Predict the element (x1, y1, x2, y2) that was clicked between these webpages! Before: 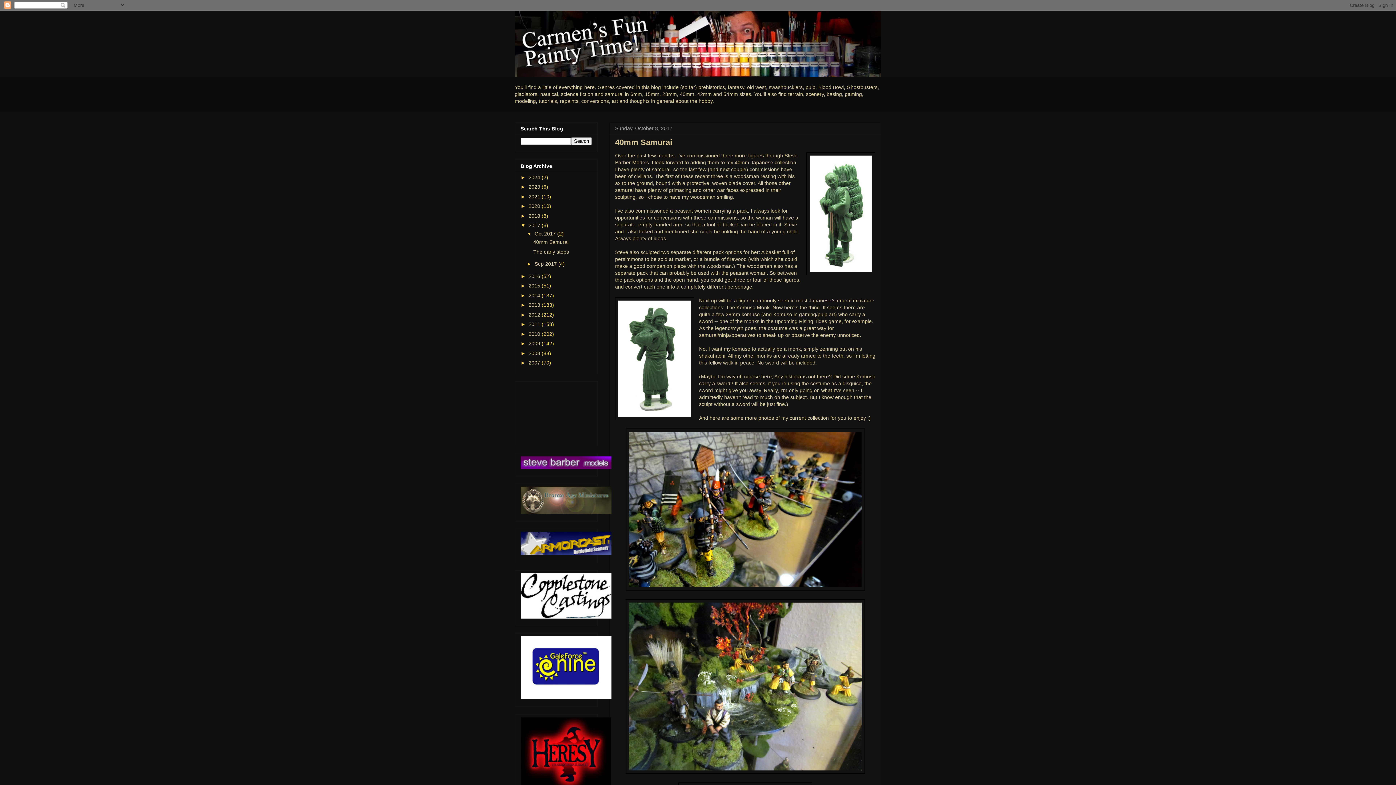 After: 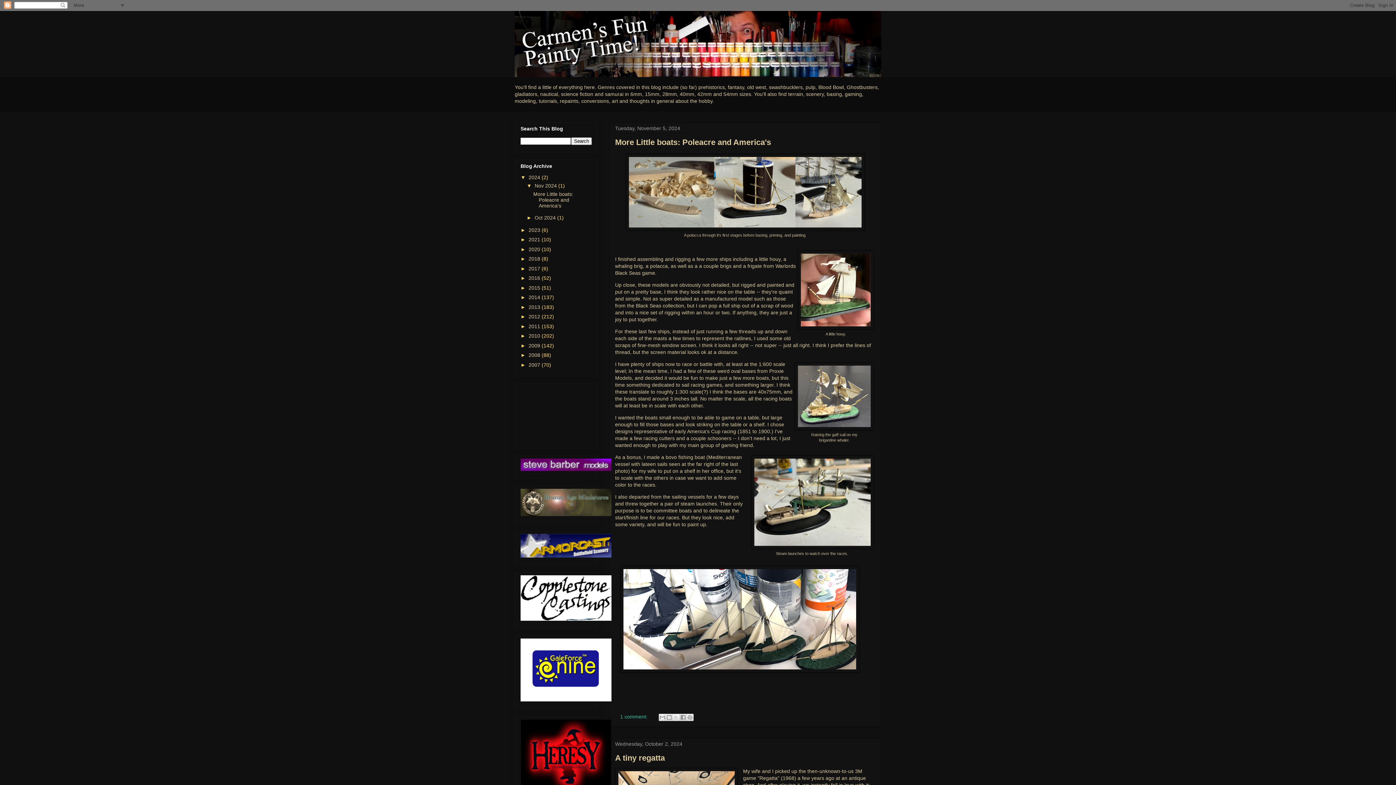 Action: bbox: (514, 10, 881, 77)